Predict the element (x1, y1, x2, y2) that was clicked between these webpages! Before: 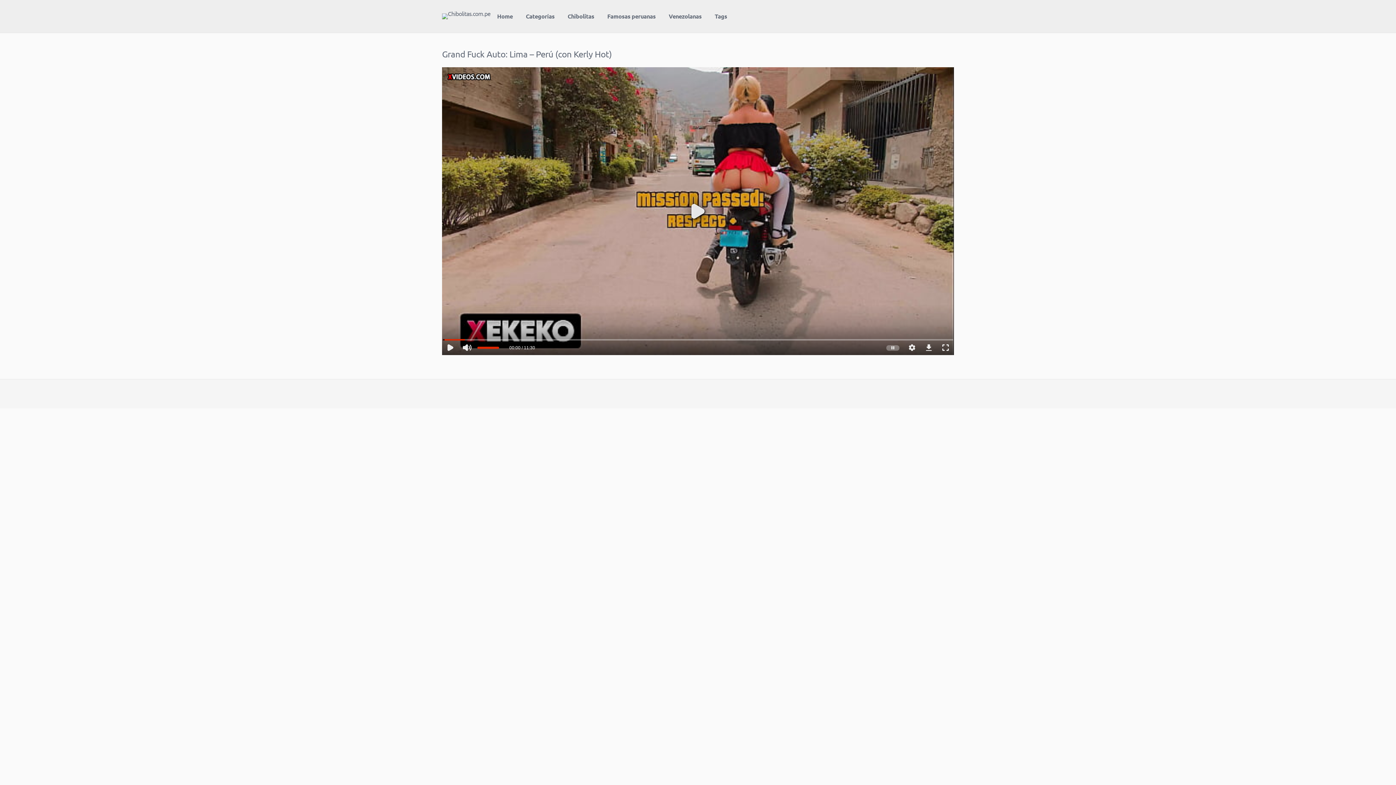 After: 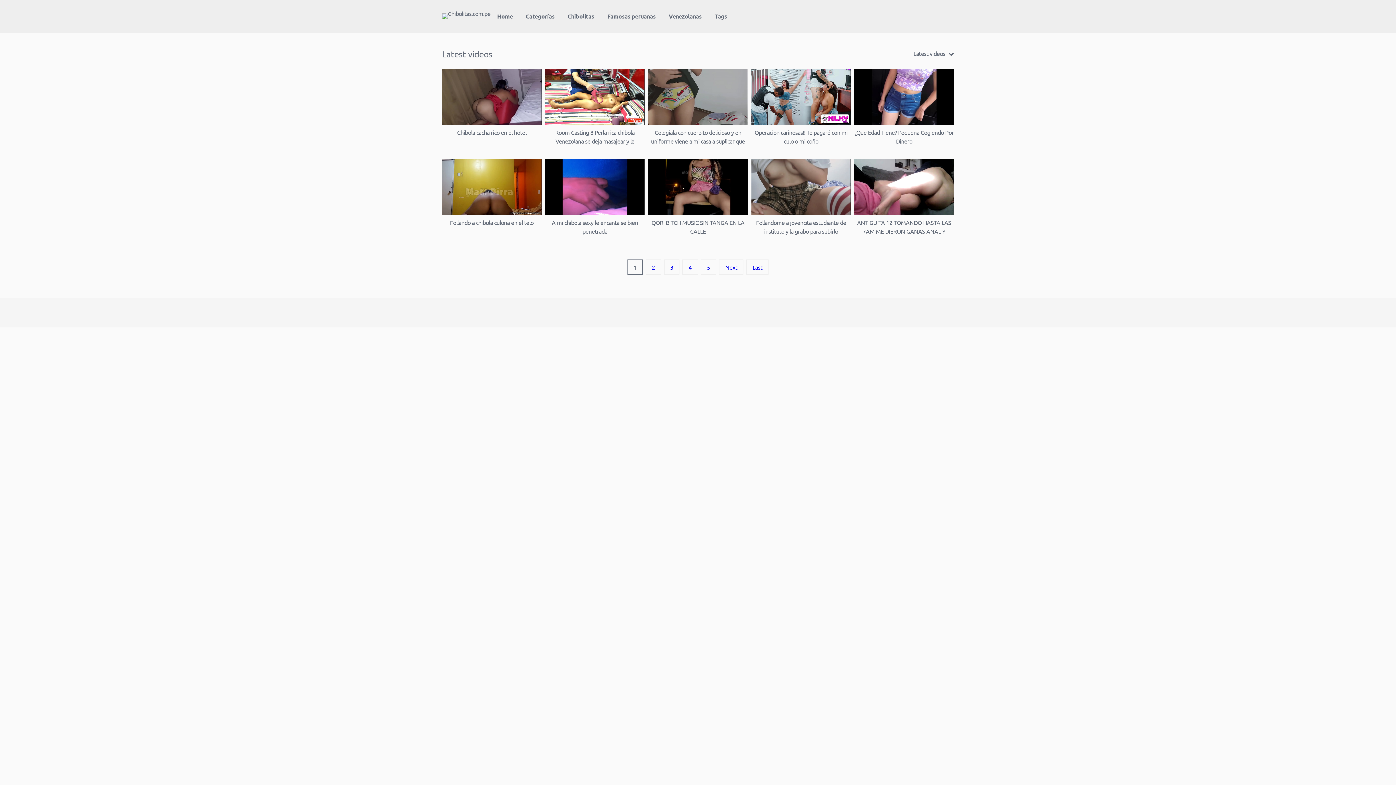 Action: bbox: (442, 13, 490, 19)